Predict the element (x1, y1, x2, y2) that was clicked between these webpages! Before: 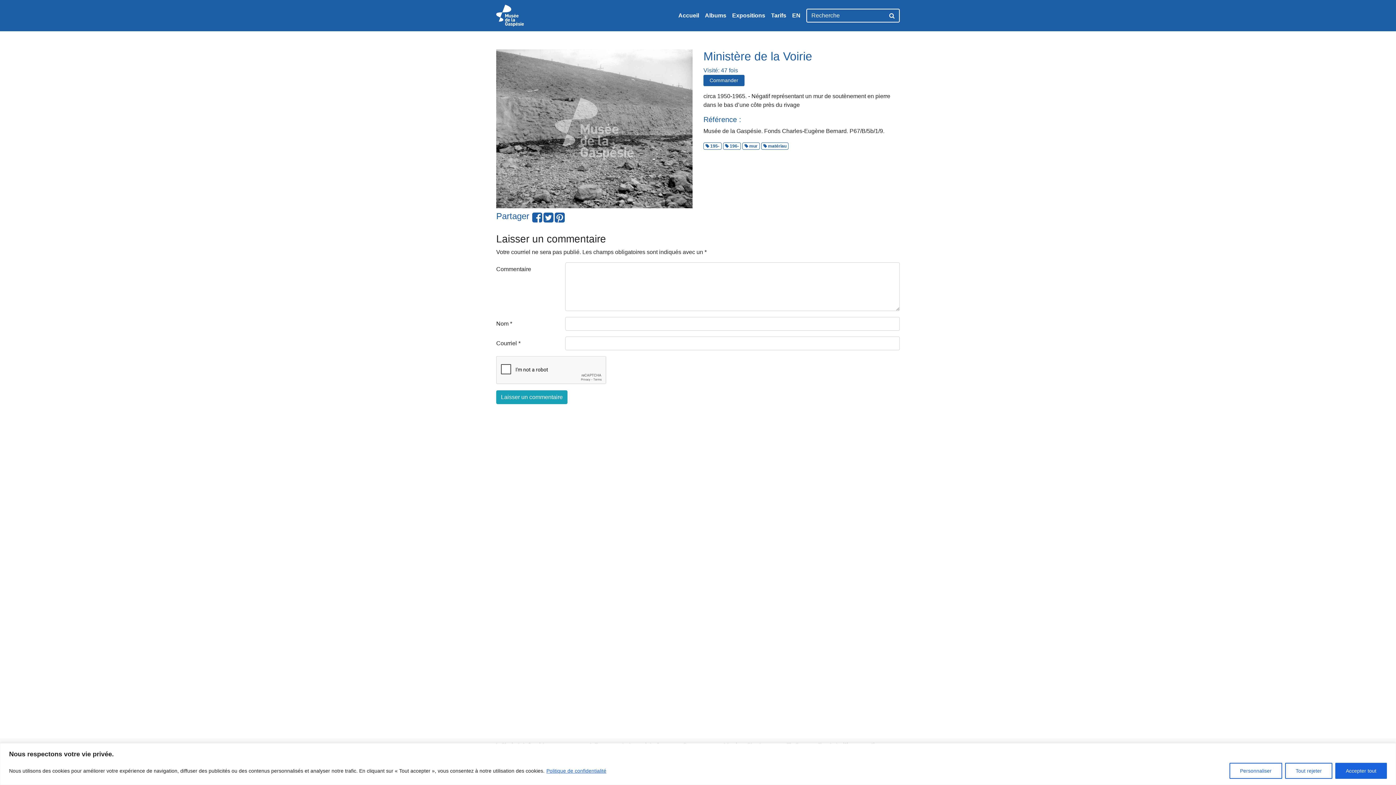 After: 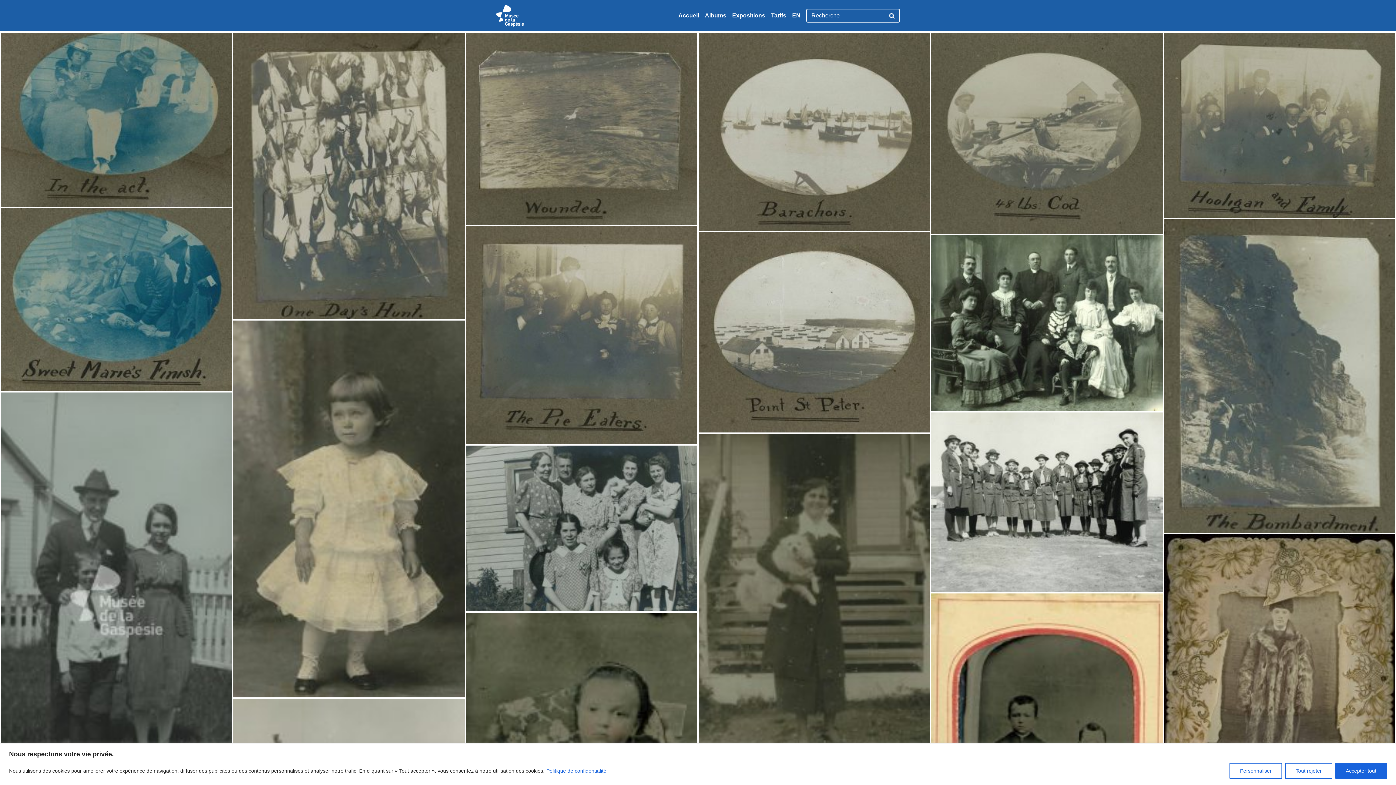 Action: label: Accueil bbox: (675, 8, 702, 22)